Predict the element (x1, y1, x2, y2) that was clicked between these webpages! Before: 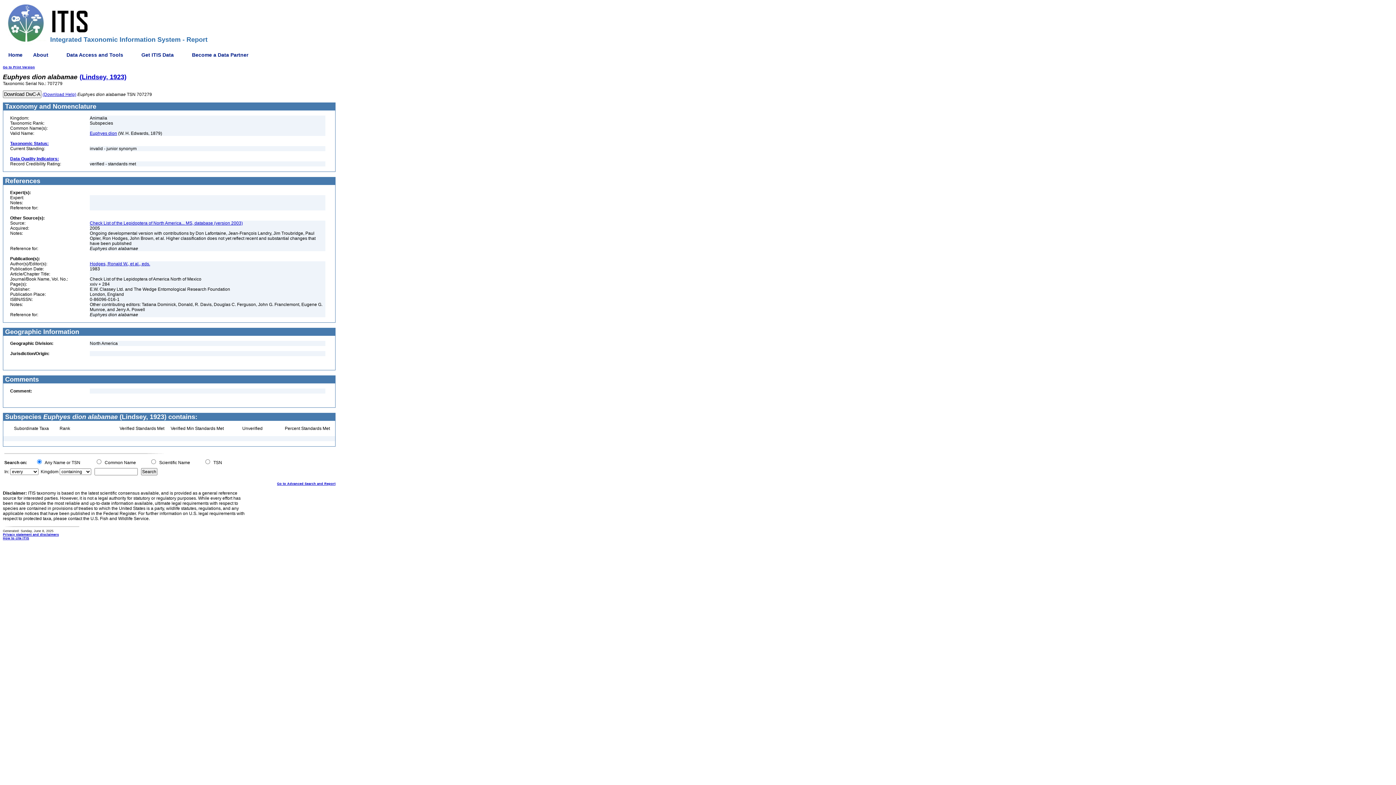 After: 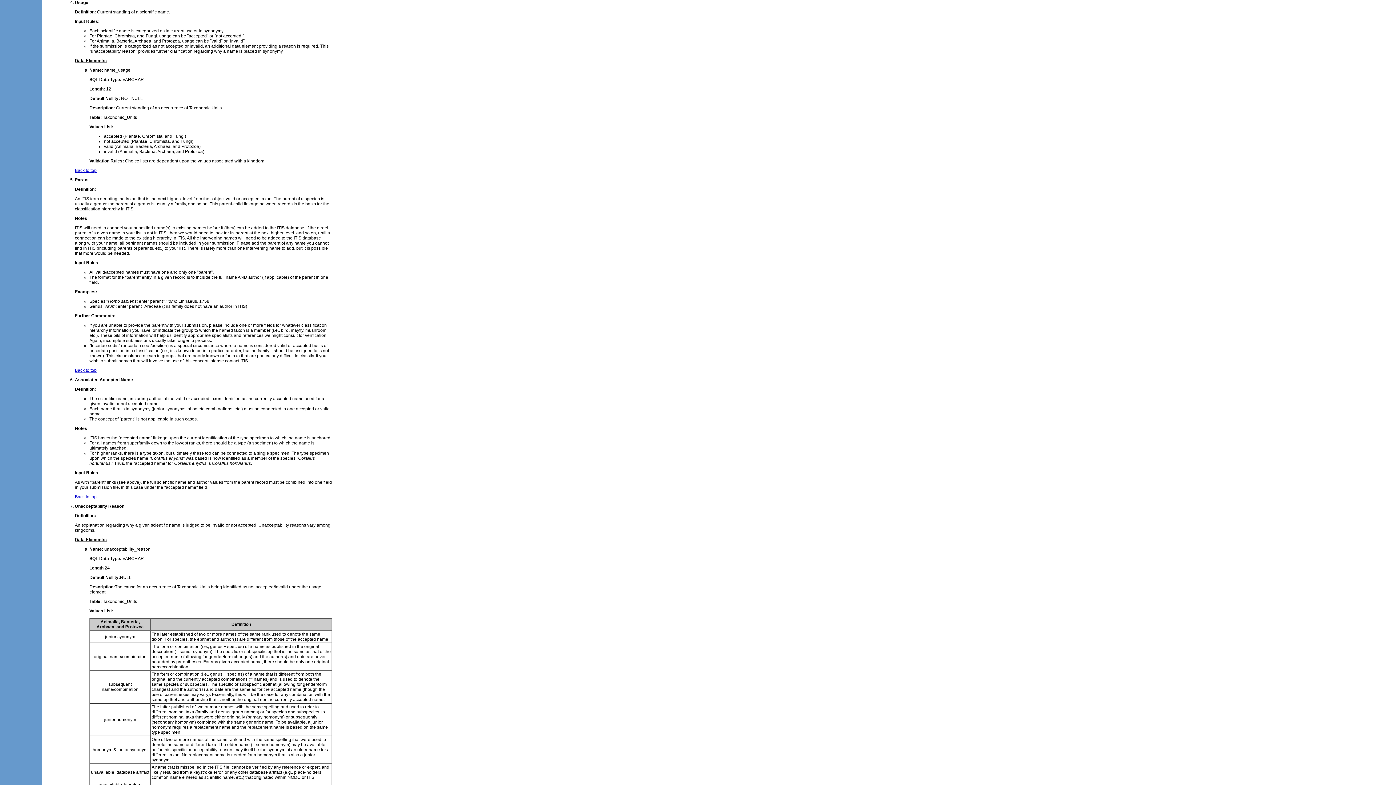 Action: bbox: (10, 141, 48, 146) label: Taxonomic Status: